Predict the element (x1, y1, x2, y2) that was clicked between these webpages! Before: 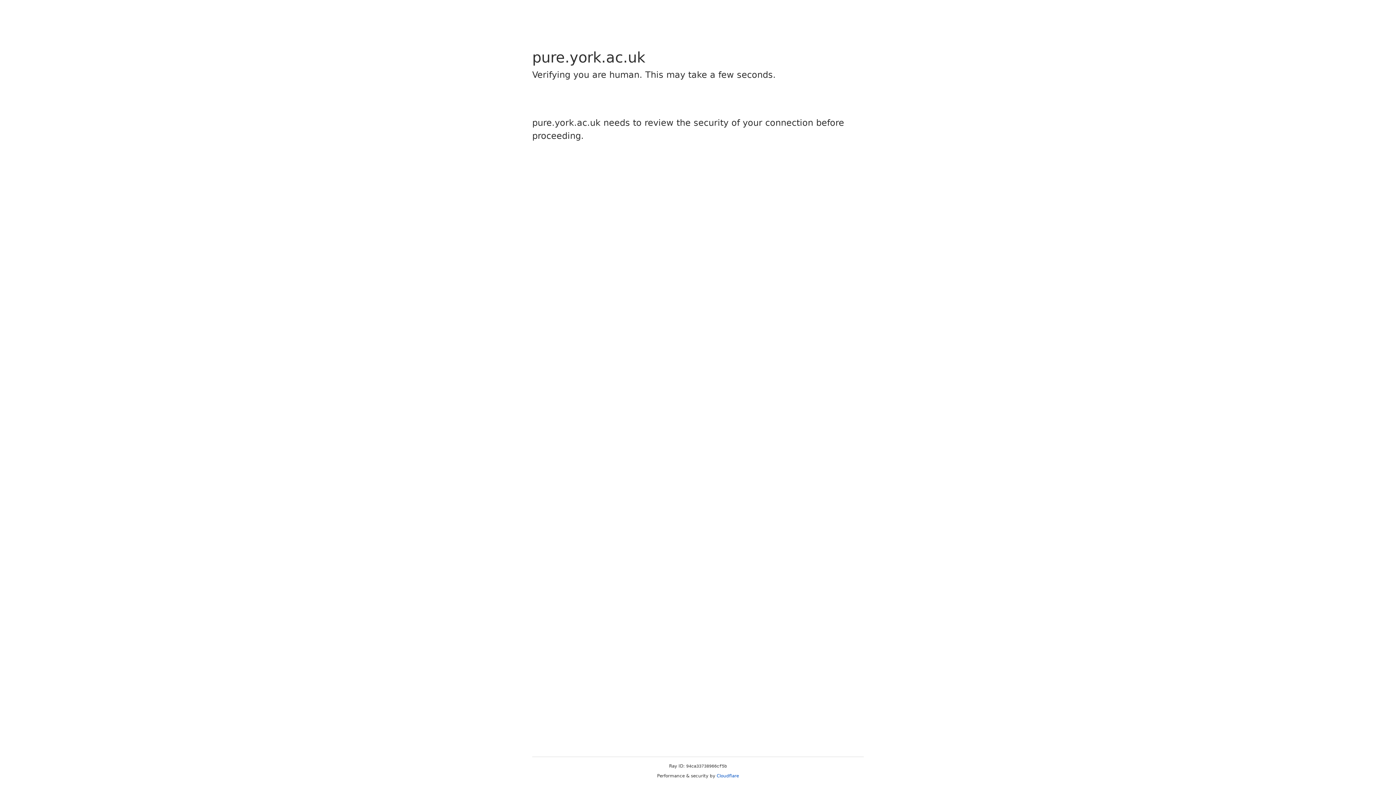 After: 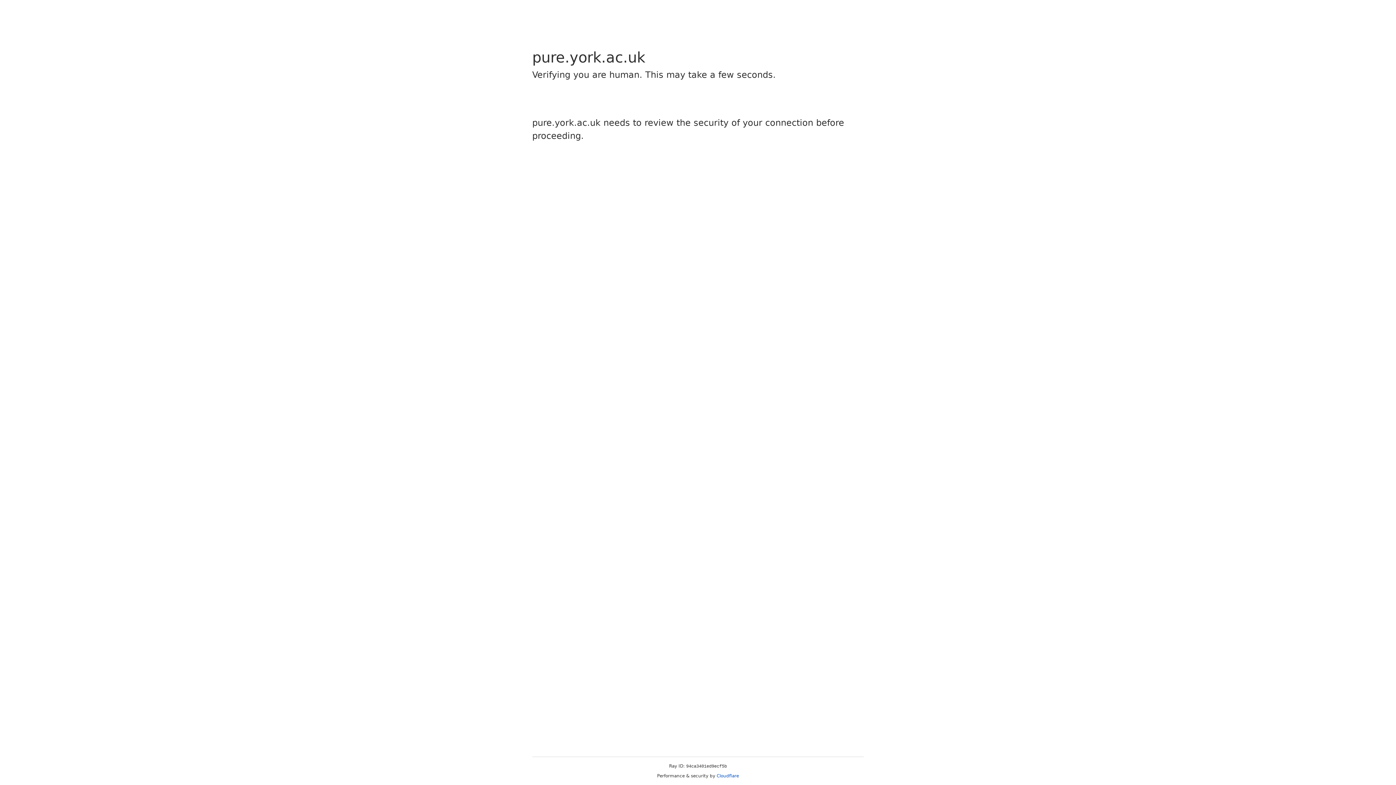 Action: label: Cloudflare bbox: (716, 773, 739, 778)